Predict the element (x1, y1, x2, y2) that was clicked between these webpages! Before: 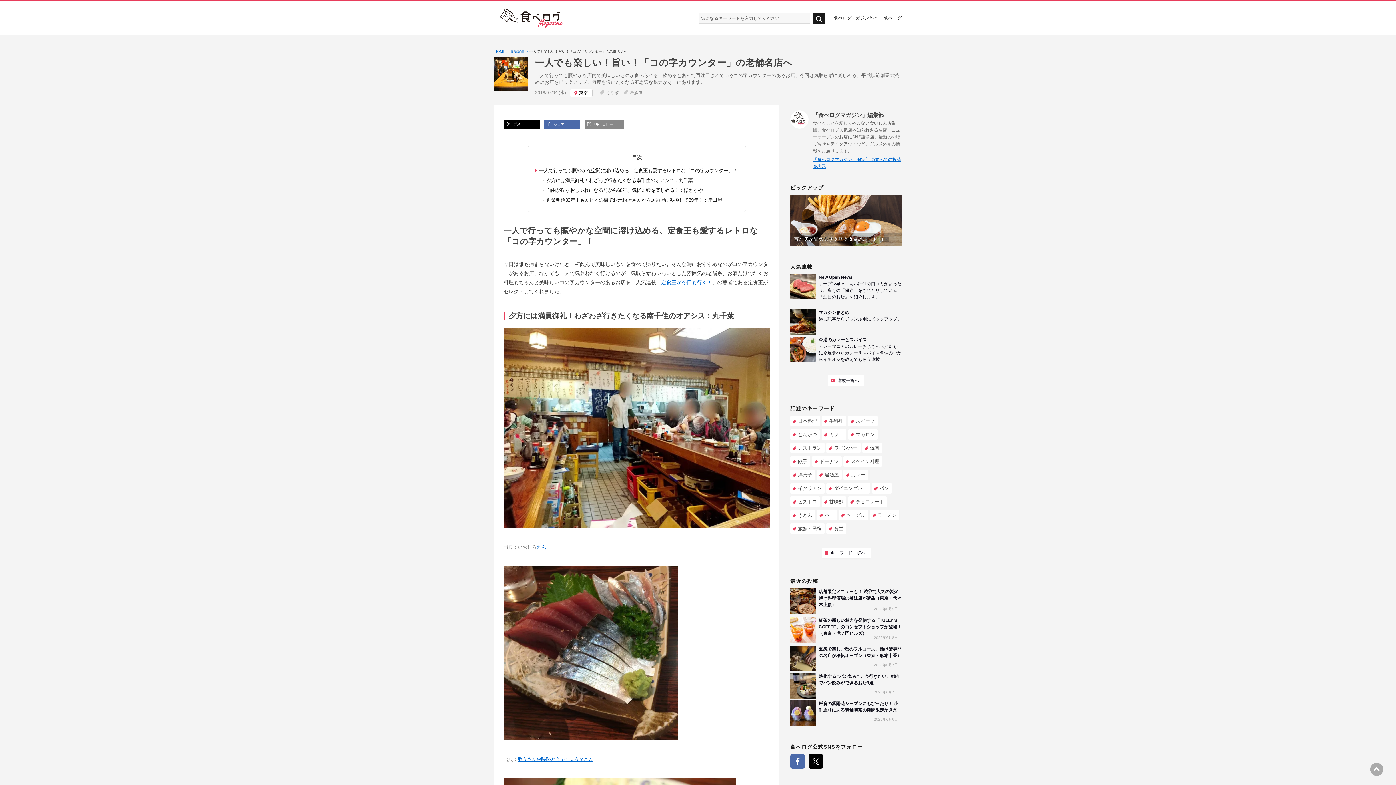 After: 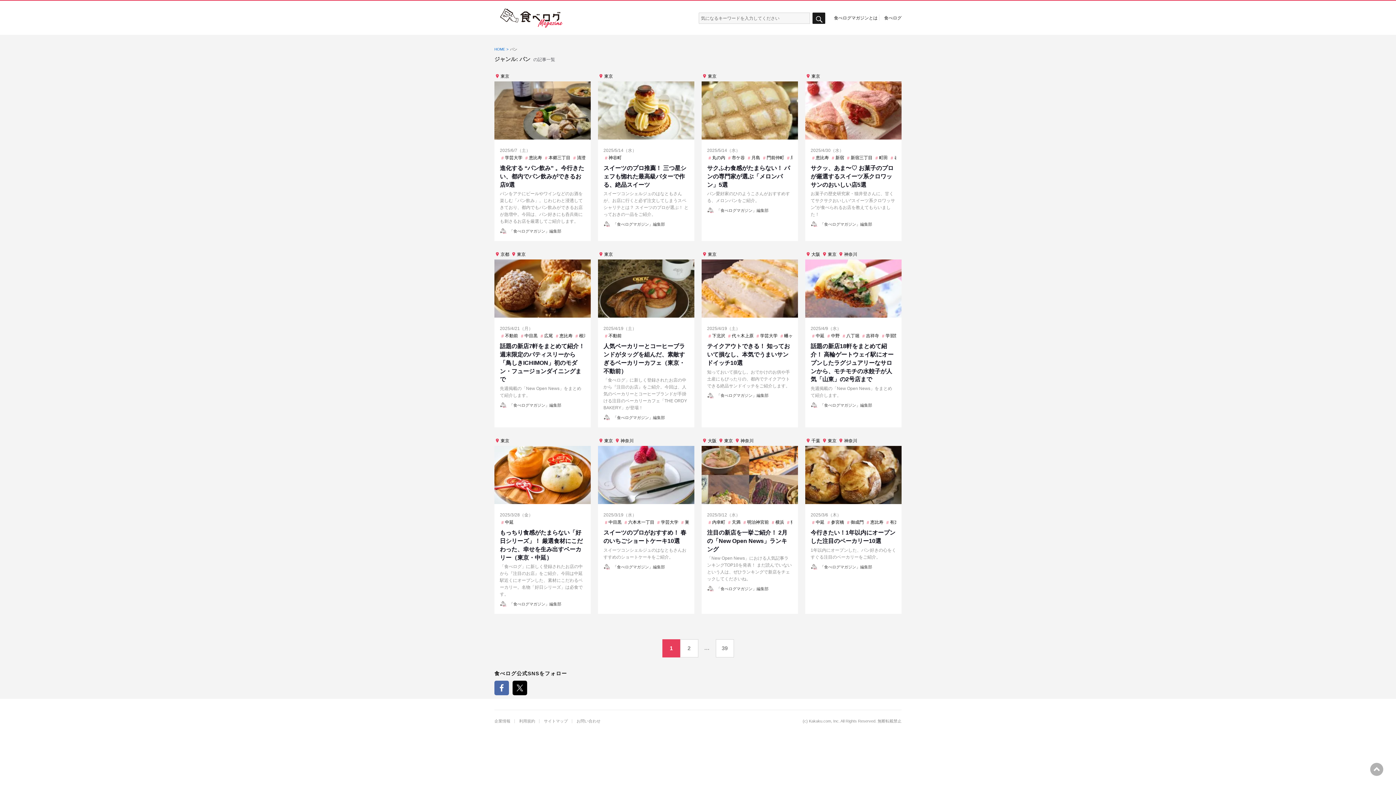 Action: label: パン bbox: (872, 483, 892, 493)